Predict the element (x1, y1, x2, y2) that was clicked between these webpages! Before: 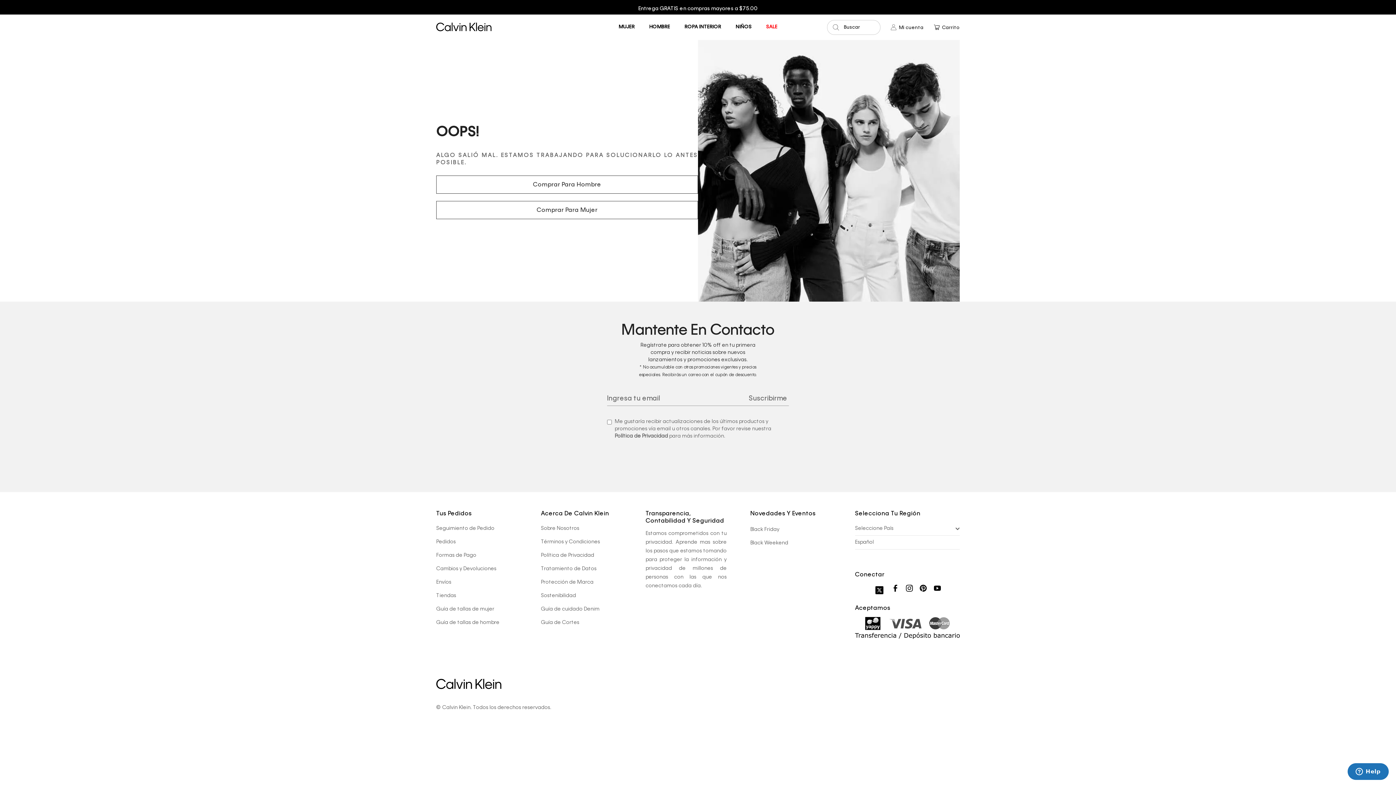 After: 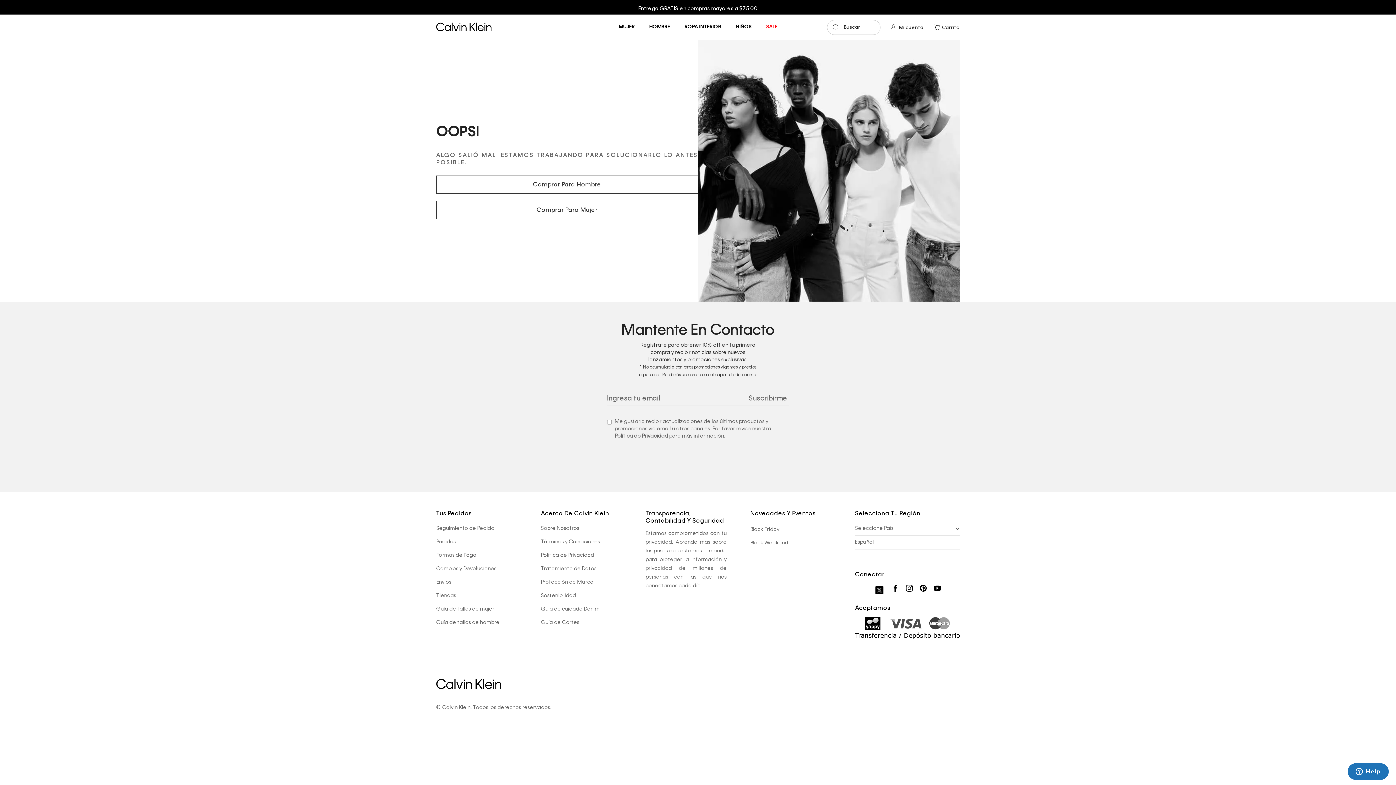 Action: bbox: (906, 586, 913, 593)